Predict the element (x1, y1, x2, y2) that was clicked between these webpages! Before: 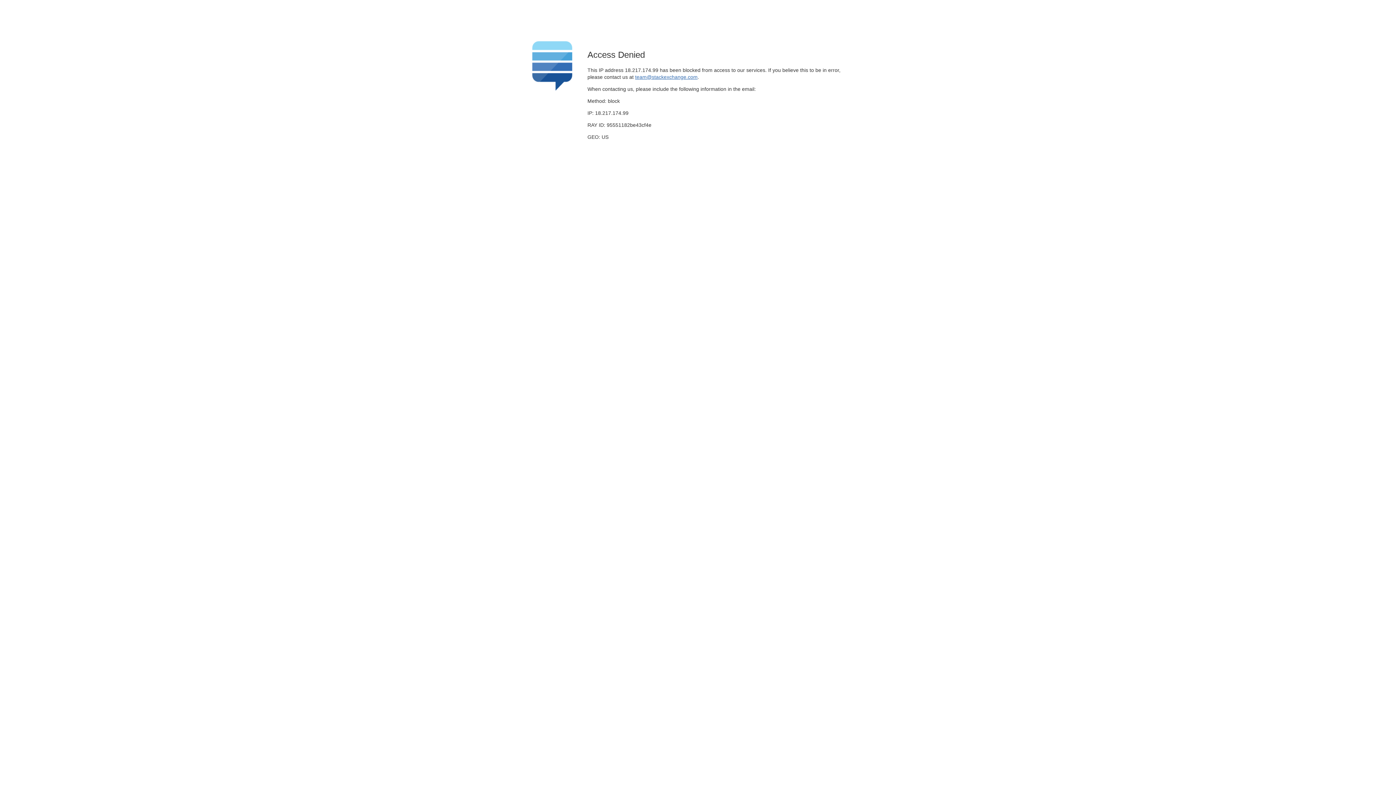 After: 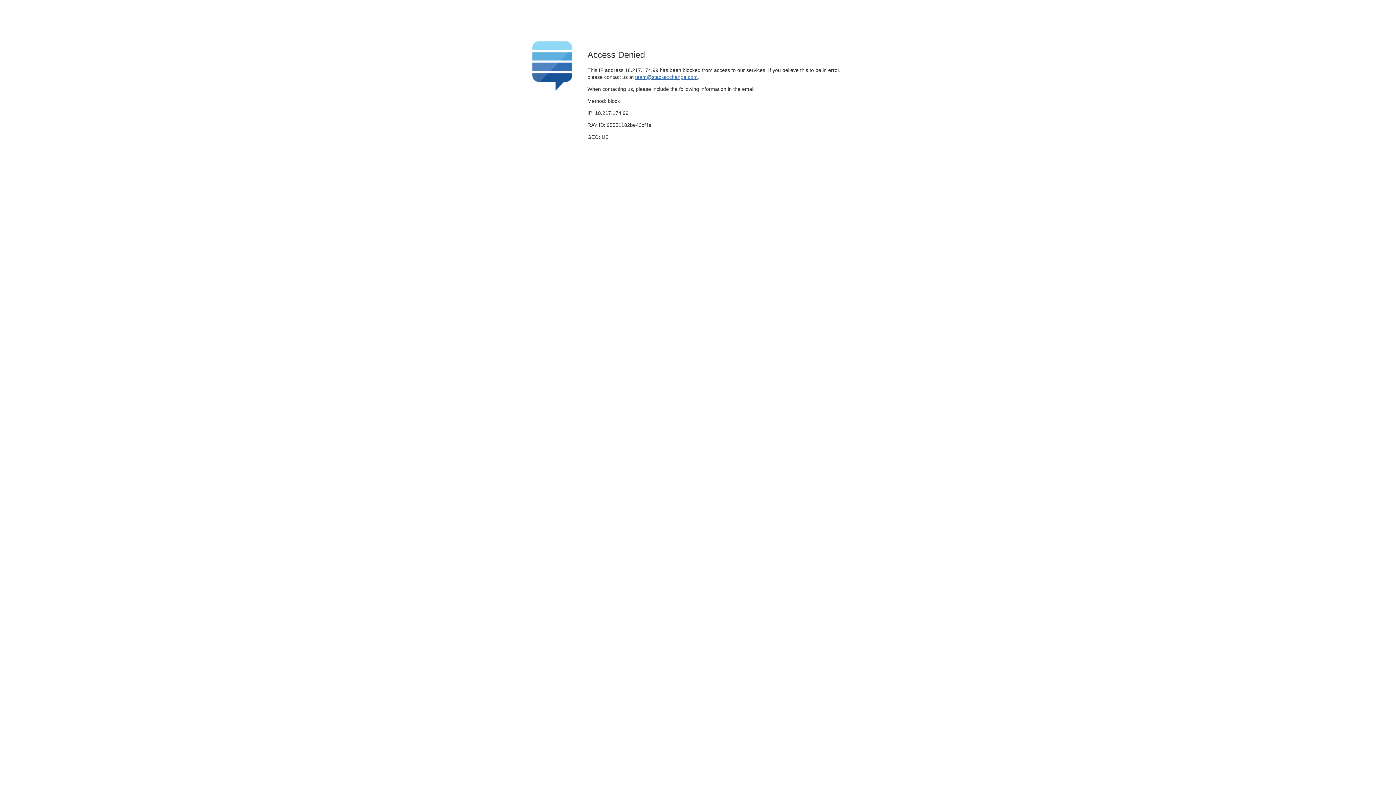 Action: label: team@stackexchange.com bbox: (635, 74, 697, 79)